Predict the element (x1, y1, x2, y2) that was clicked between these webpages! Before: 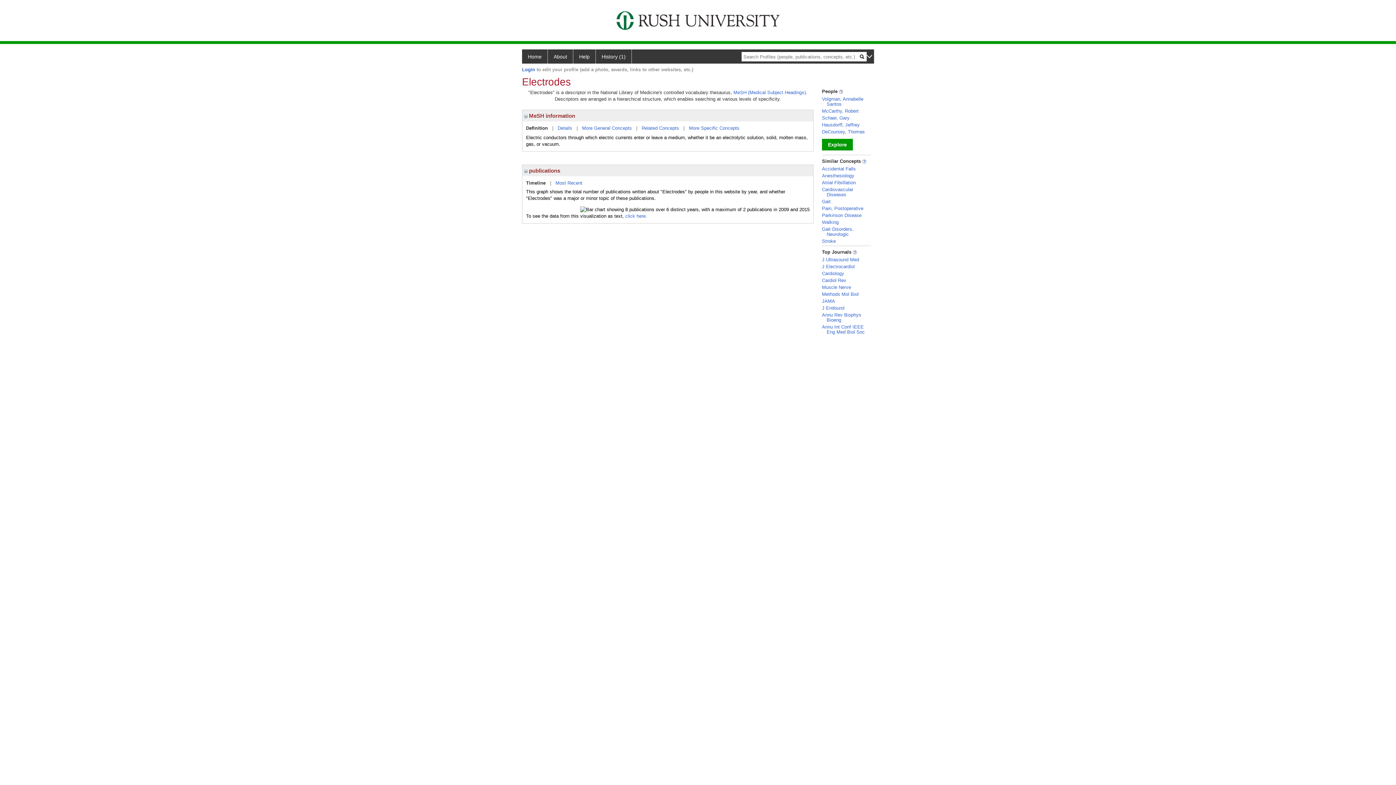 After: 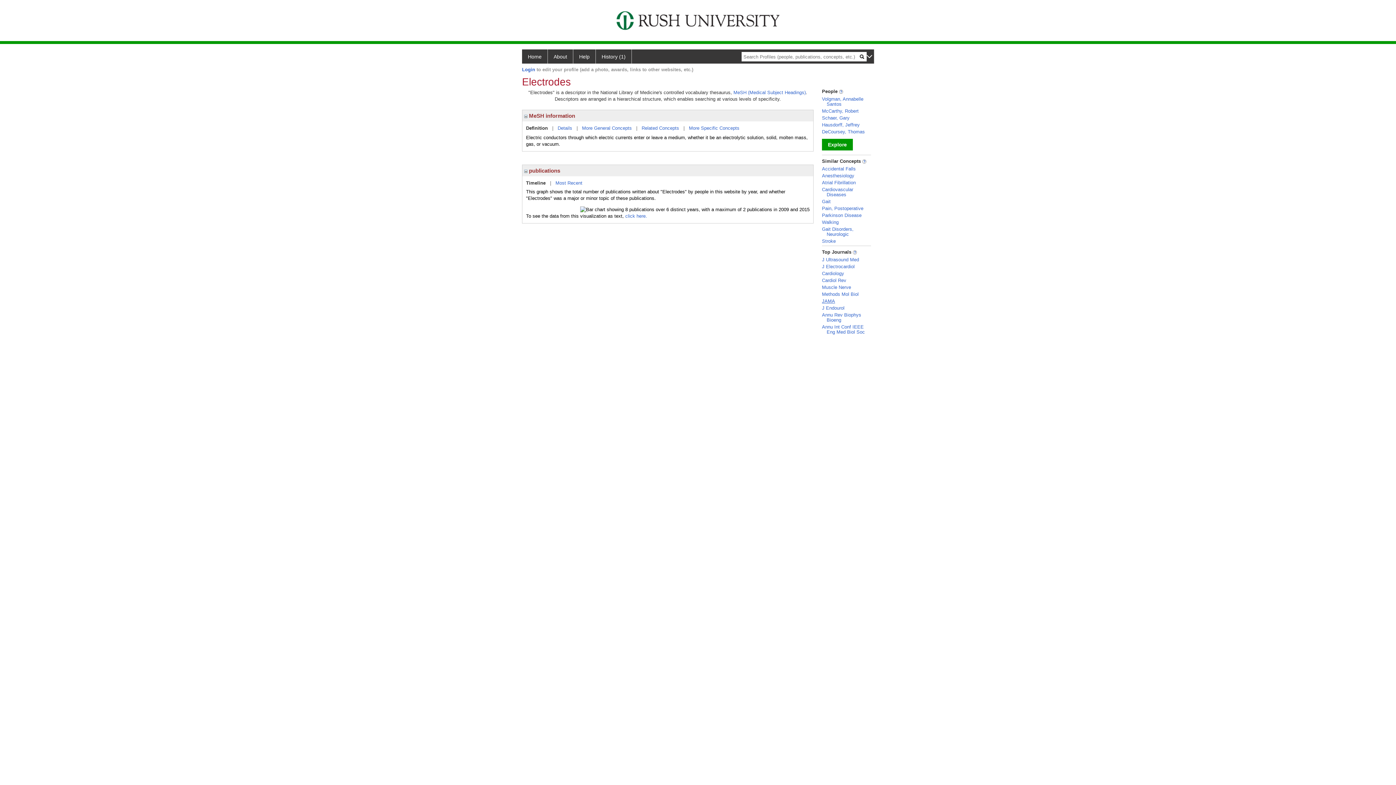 Action: label: JAMA bbox: (822, 298, 835, 304)